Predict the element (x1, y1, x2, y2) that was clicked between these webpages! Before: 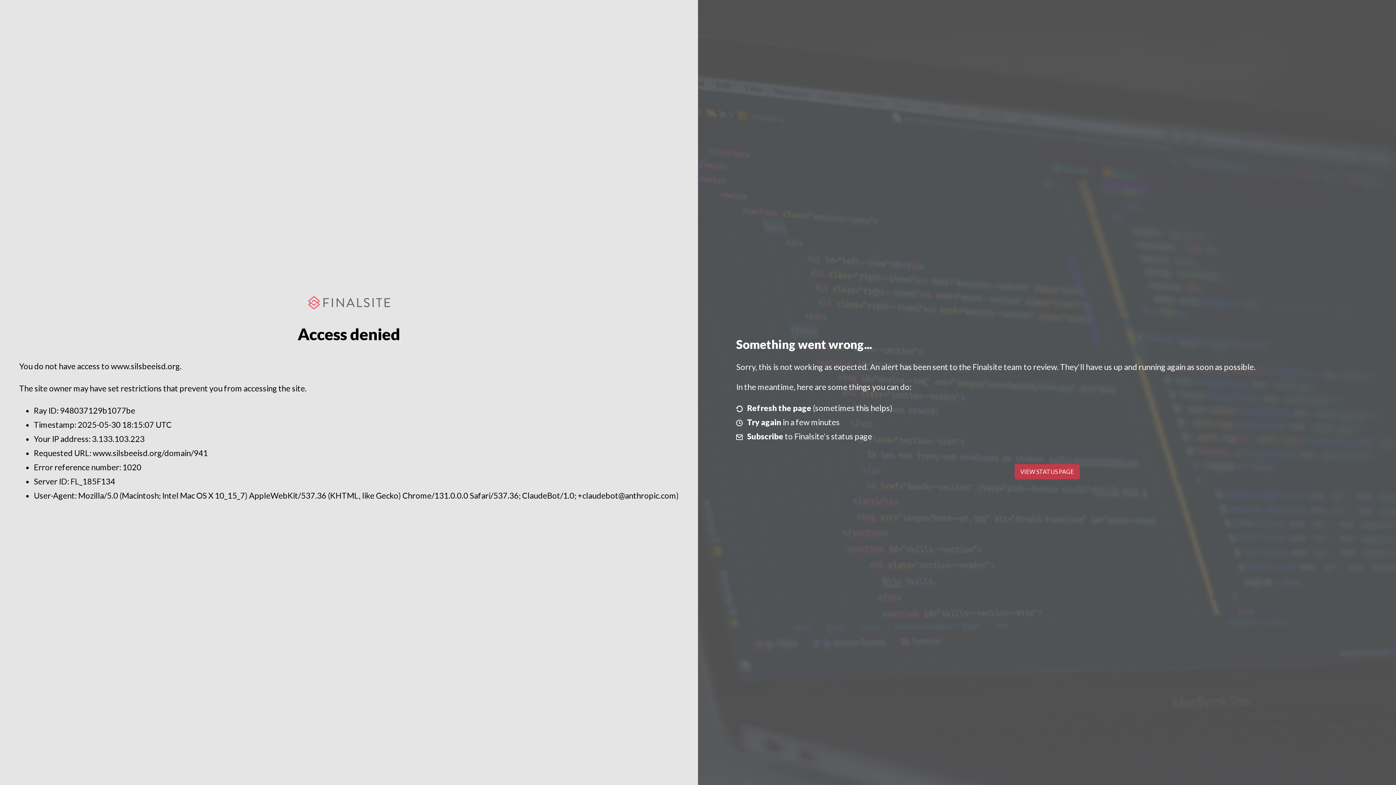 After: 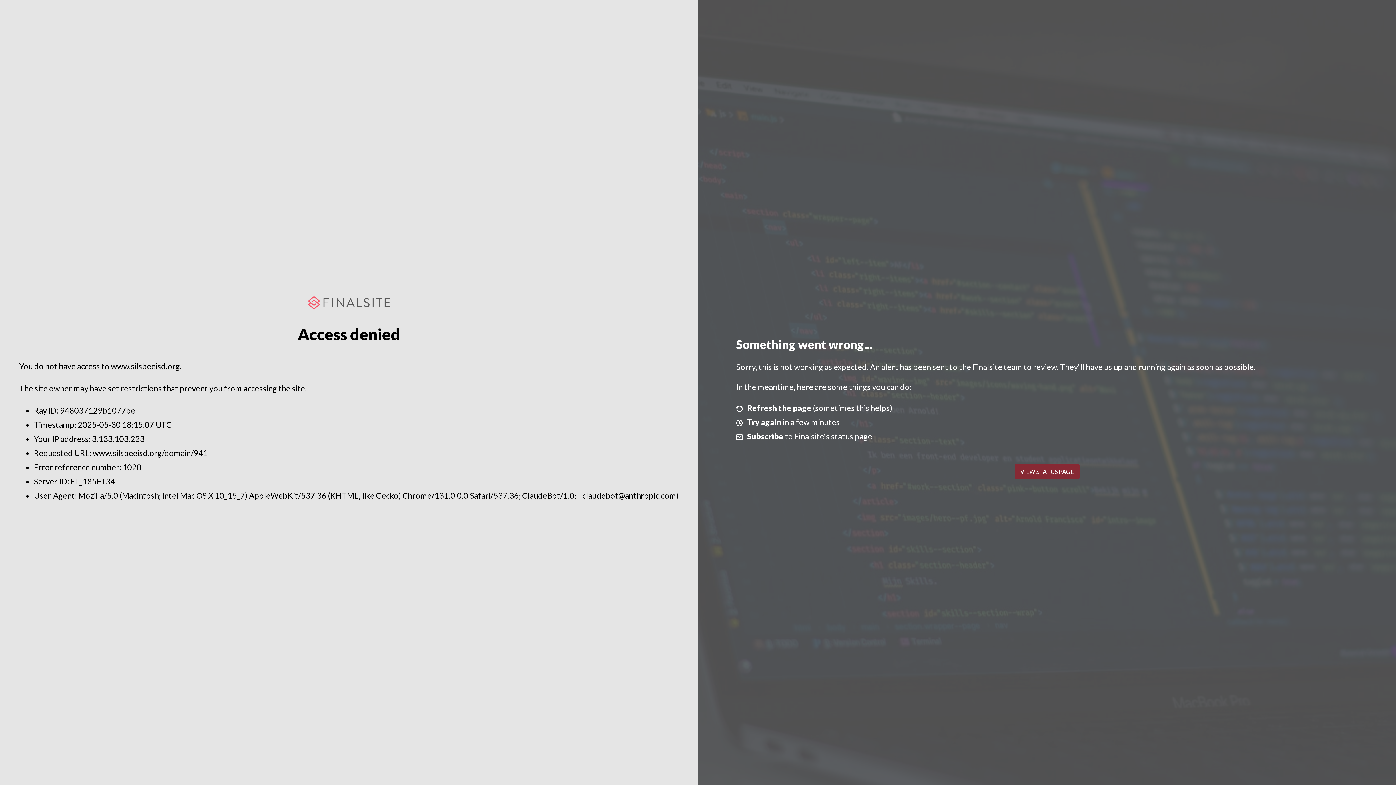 Action: label: VIEW STATUS PAGE bbox: (1014, 464, 1079, 479)